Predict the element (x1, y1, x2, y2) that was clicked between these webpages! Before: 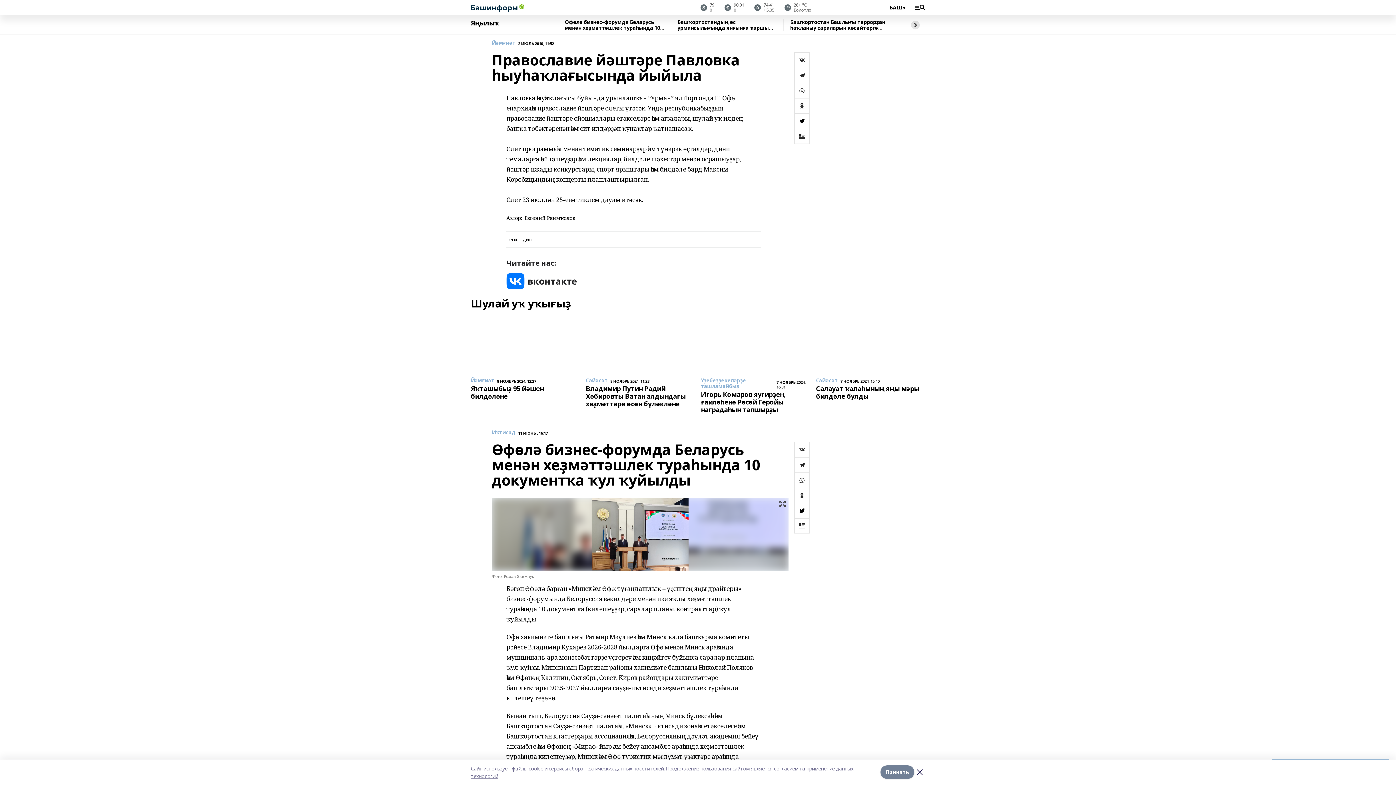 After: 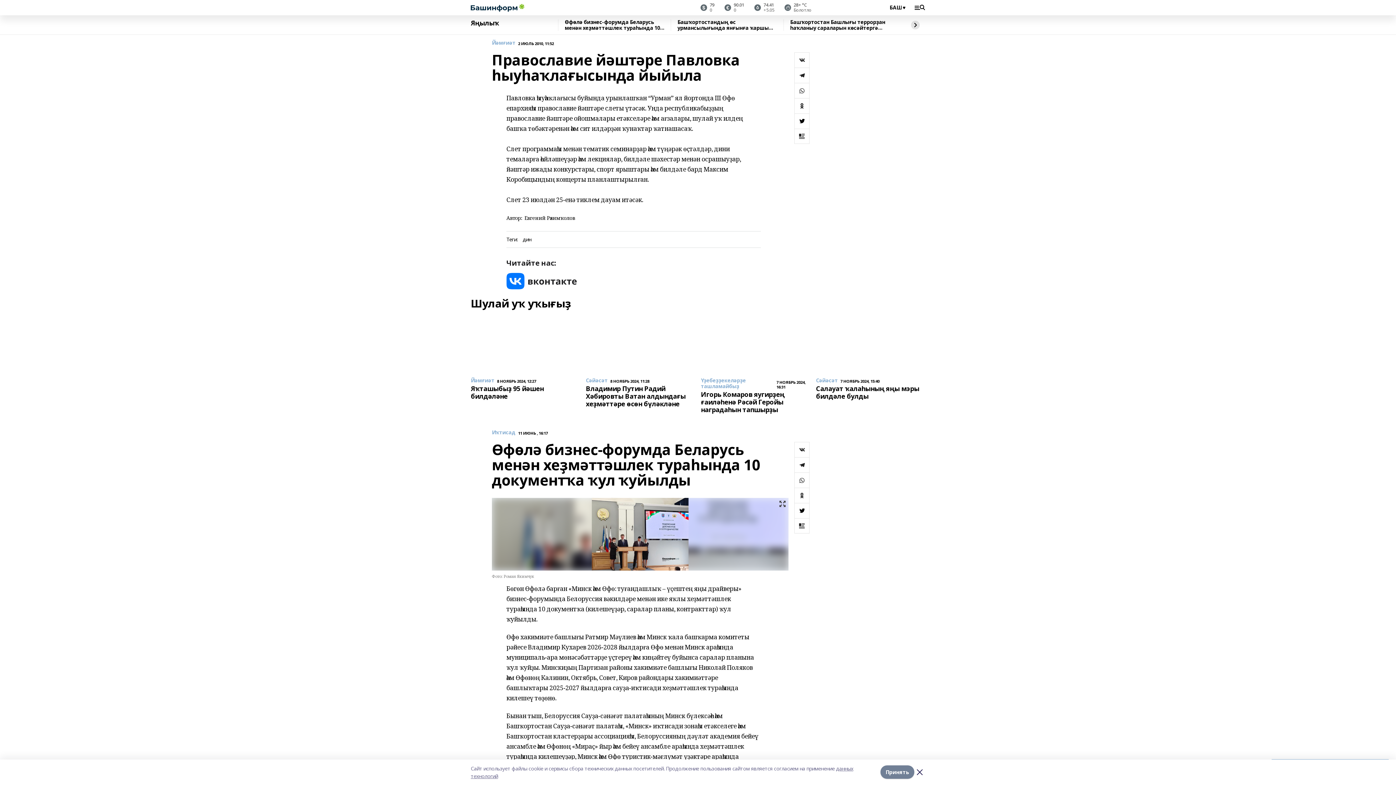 Action: bbox: (794, 82, 809, 98)